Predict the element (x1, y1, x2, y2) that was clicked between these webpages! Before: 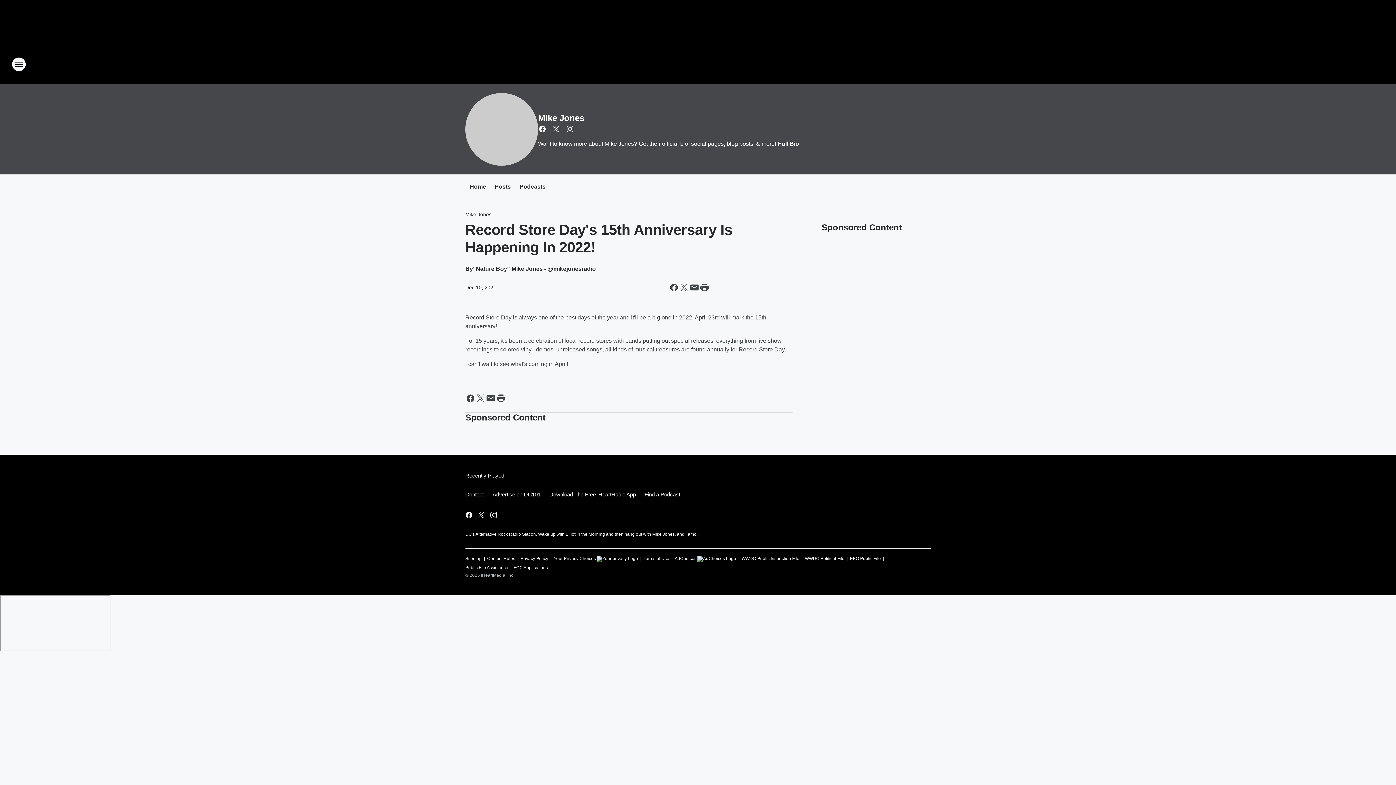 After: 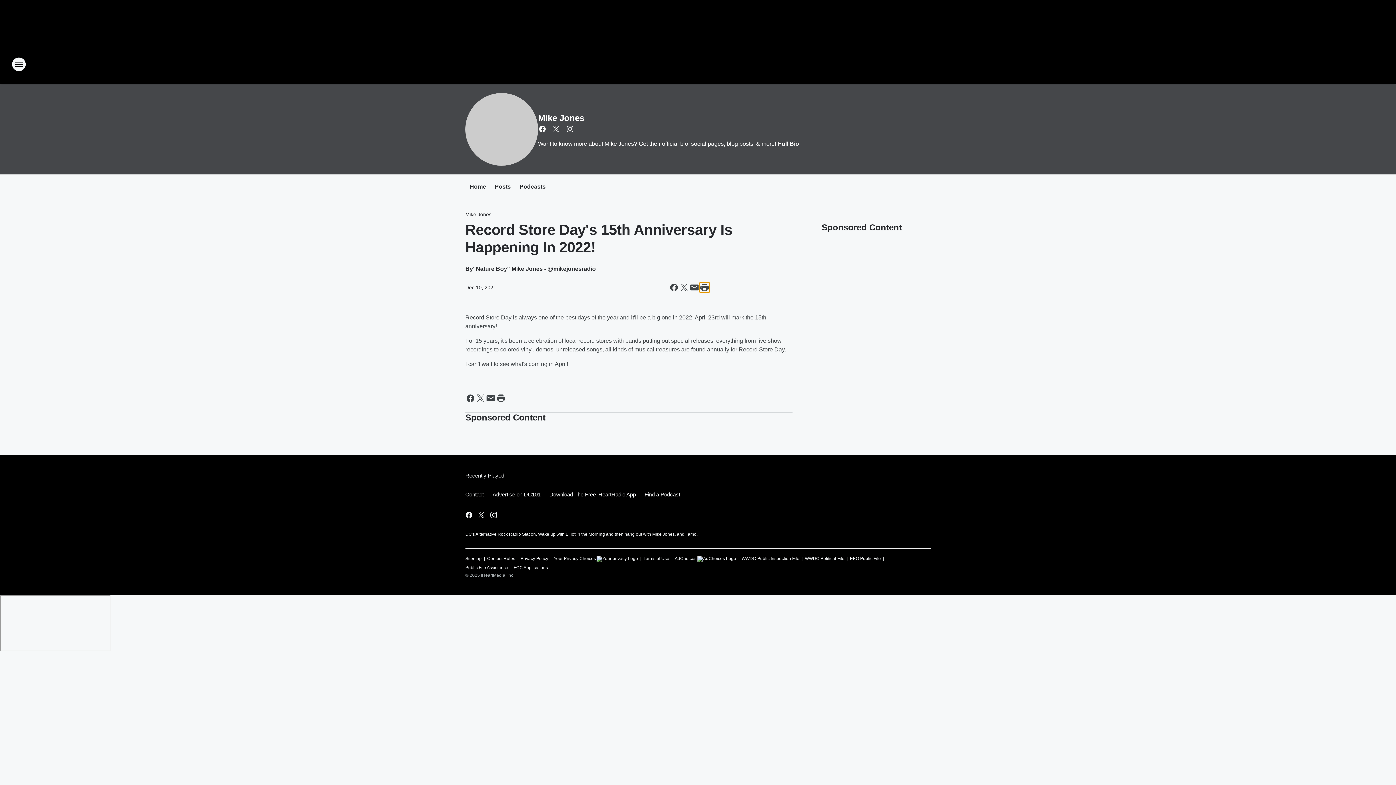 Action: label: Print this page bbox: (699, 282, 709, 292)